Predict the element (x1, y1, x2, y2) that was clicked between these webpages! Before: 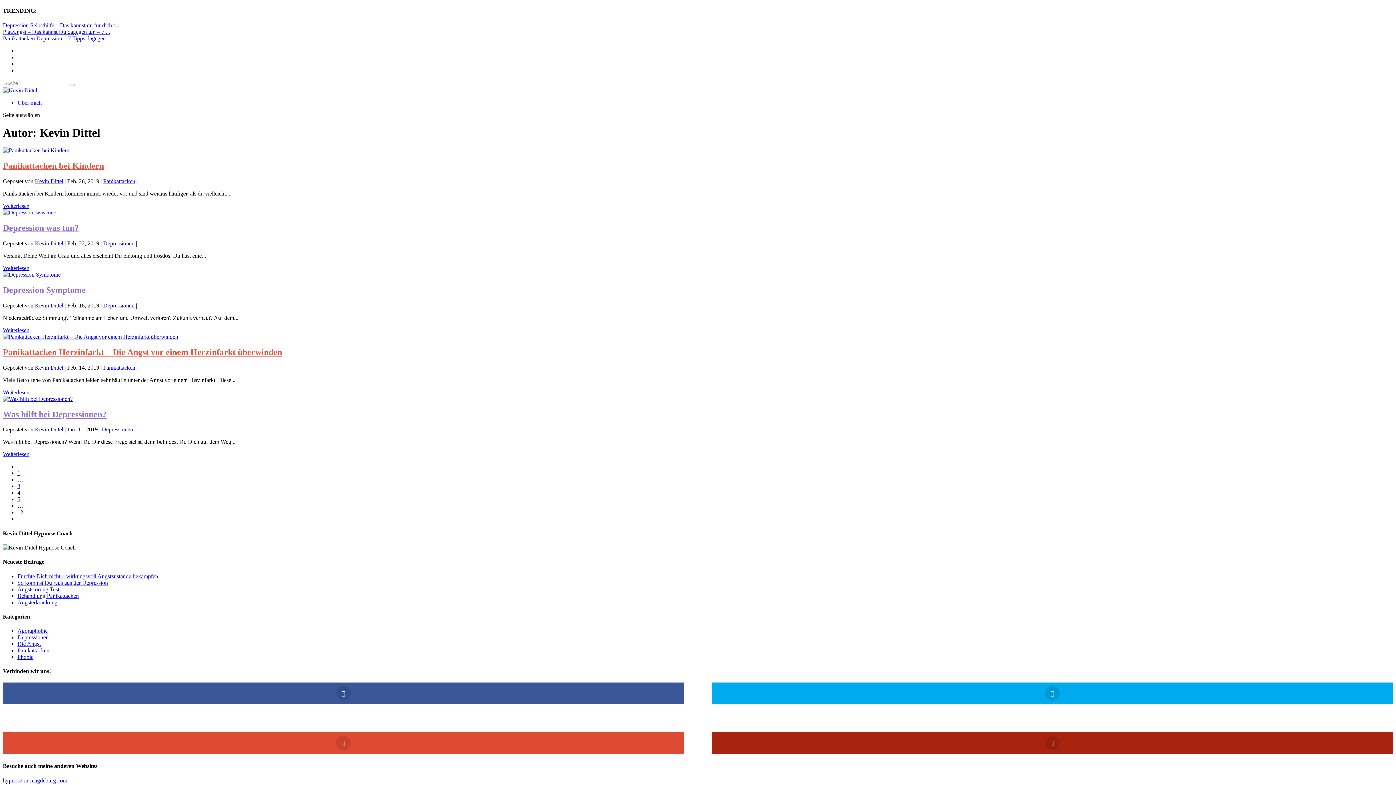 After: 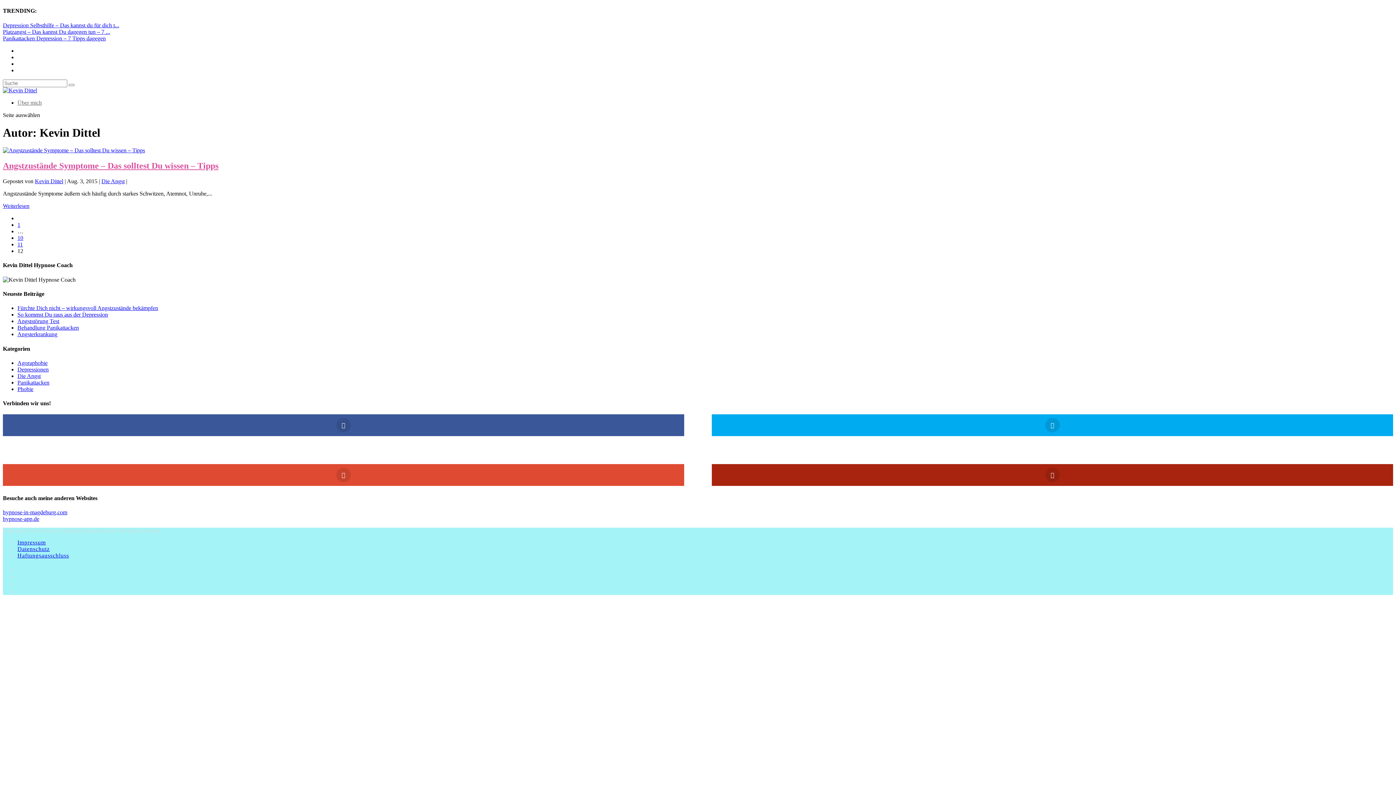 Action: bbox: (17, 509, 23, 515) label: 12